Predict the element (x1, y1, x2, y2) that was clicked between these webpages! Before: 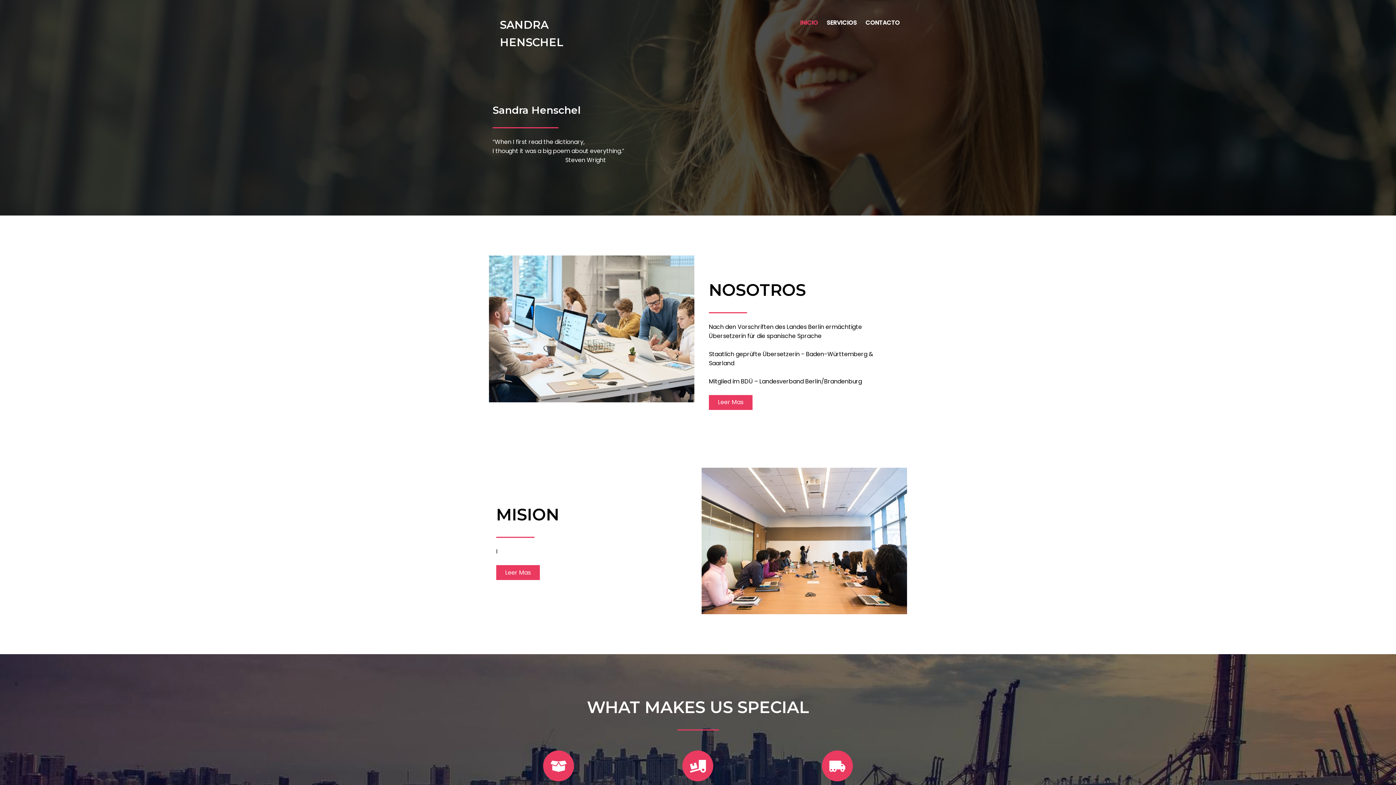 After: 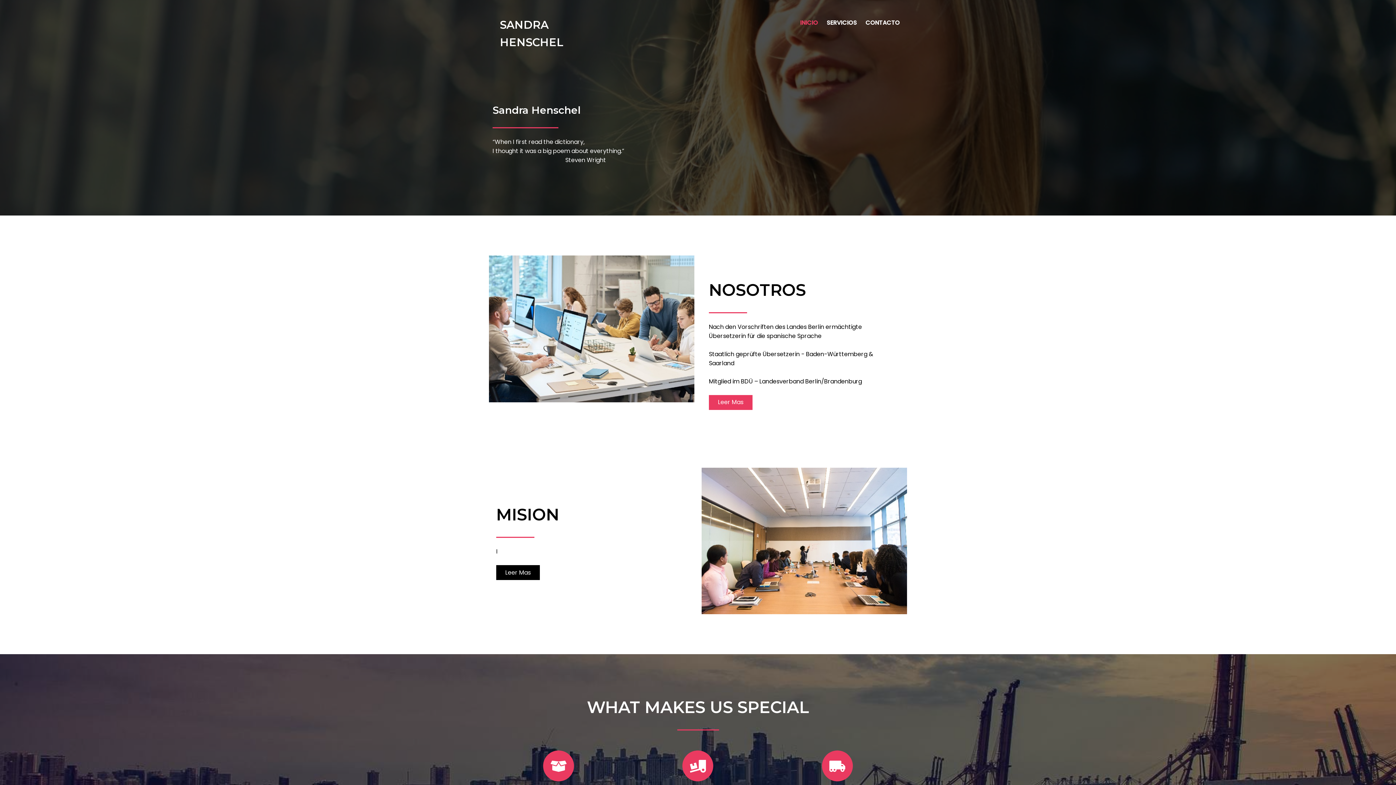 Action: label: Leer Mas bbox: (496, 565, 540, 580)